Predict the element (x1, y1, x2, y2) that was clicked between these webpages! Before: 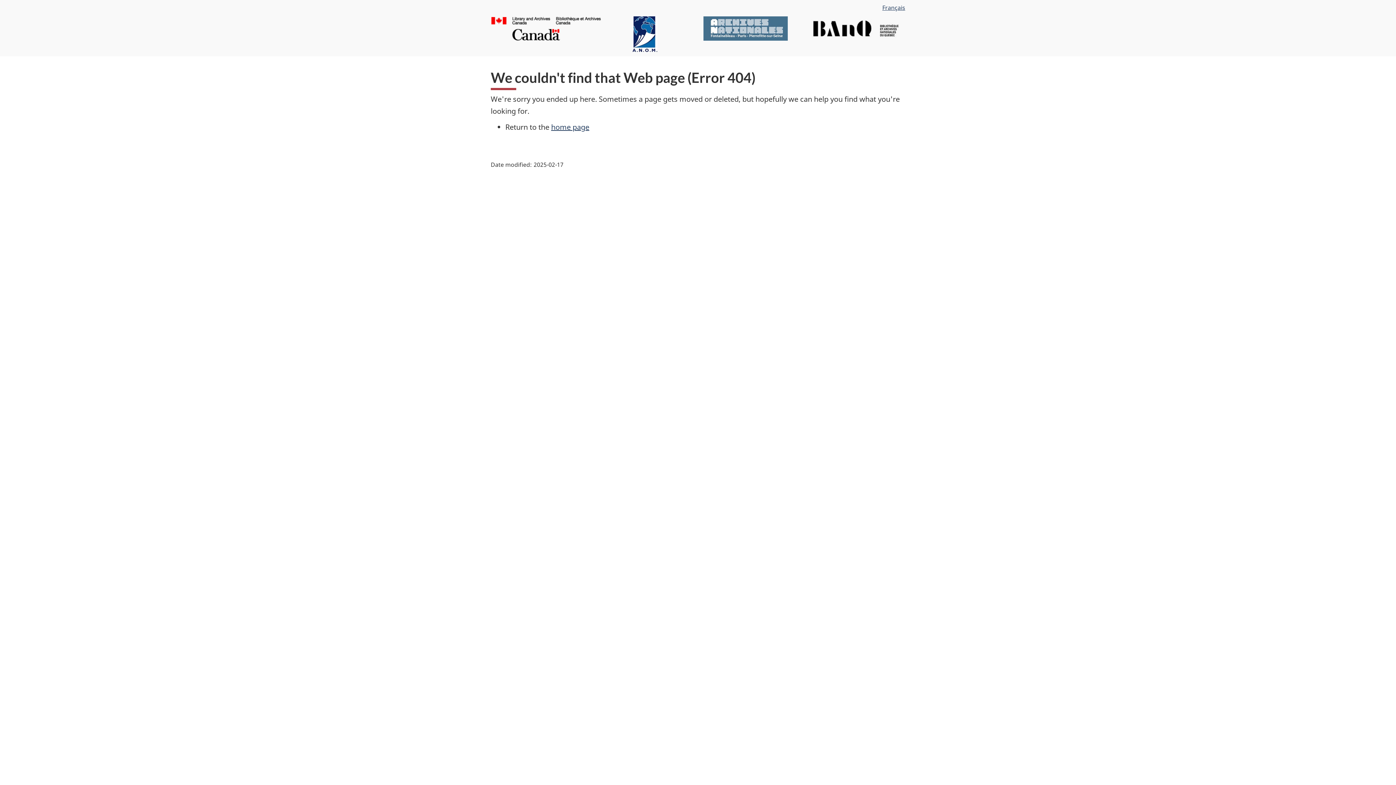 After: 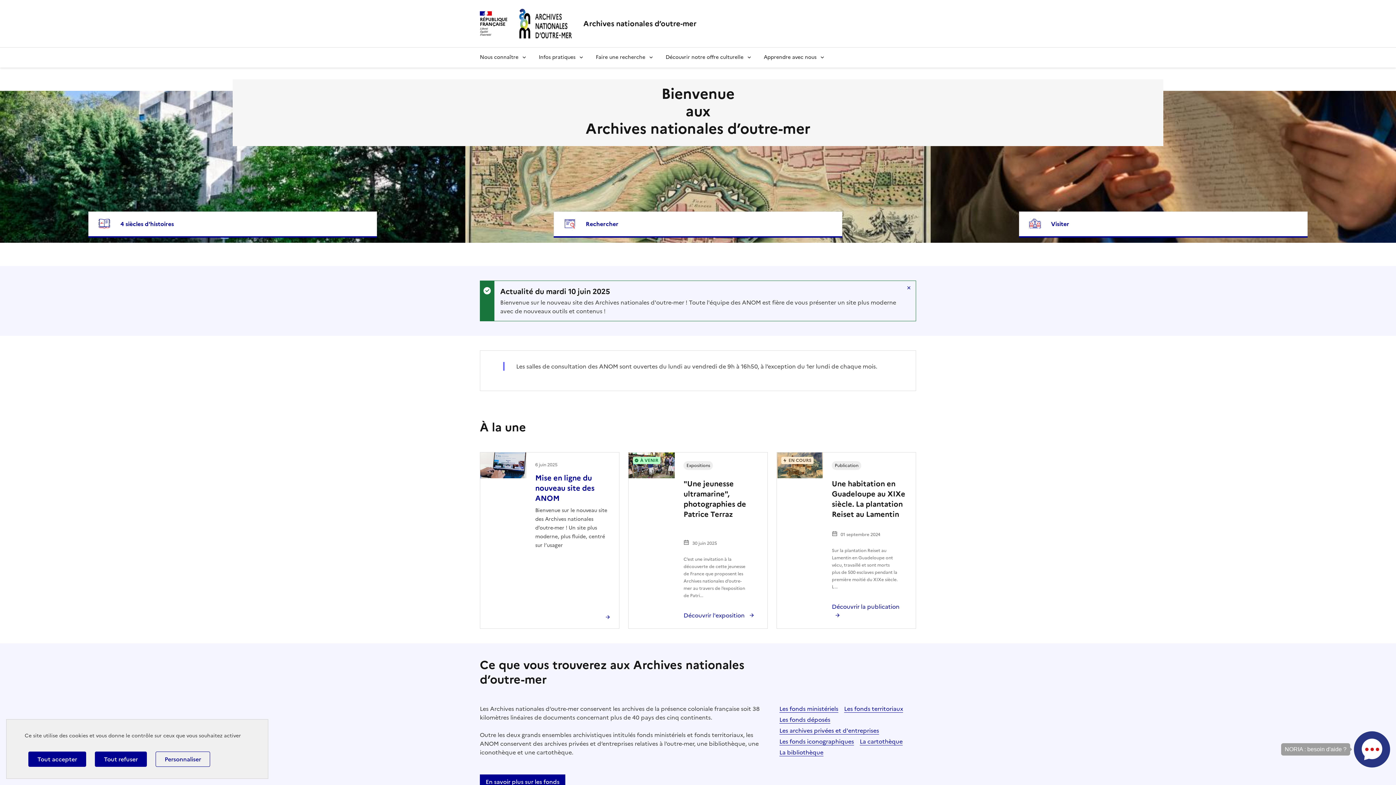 Action: bbox: (597, 16, 692, 52)